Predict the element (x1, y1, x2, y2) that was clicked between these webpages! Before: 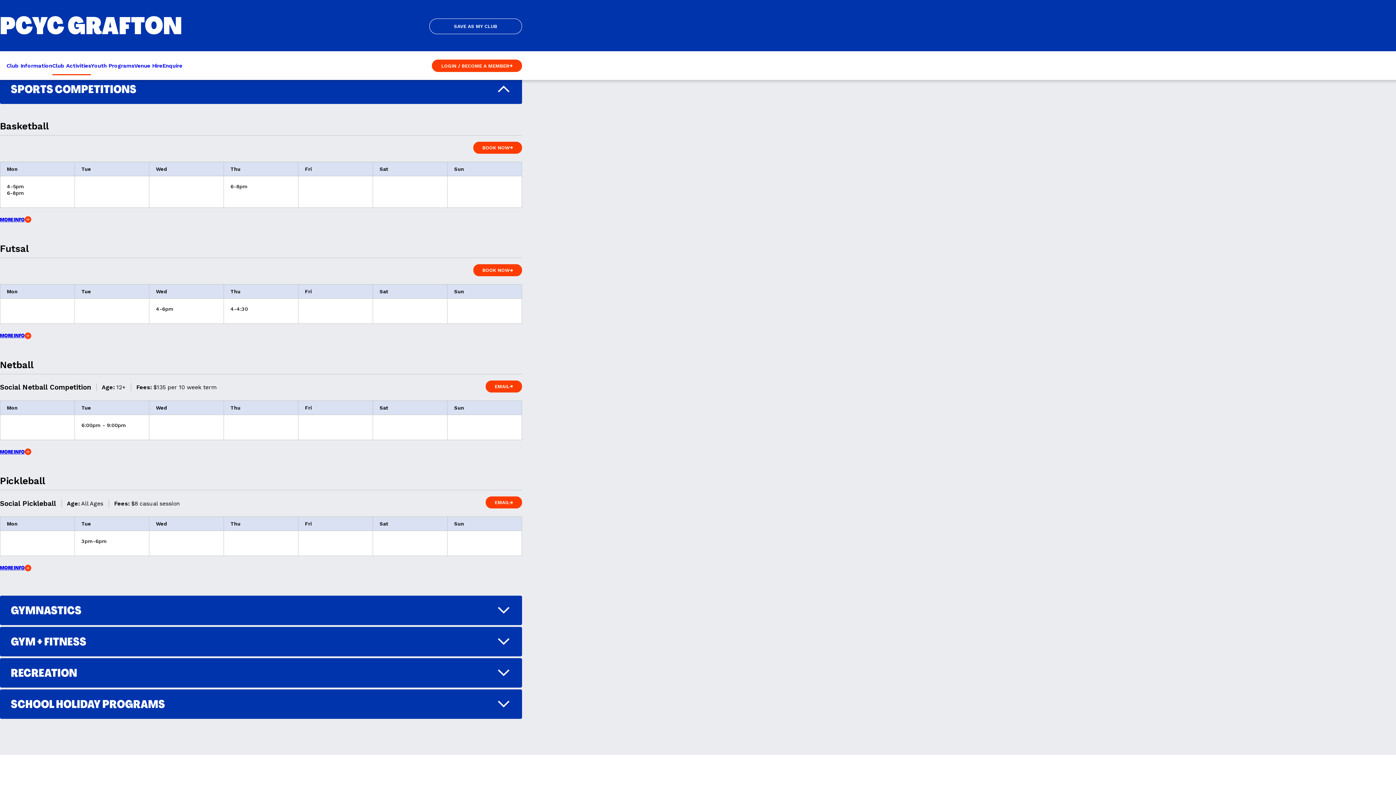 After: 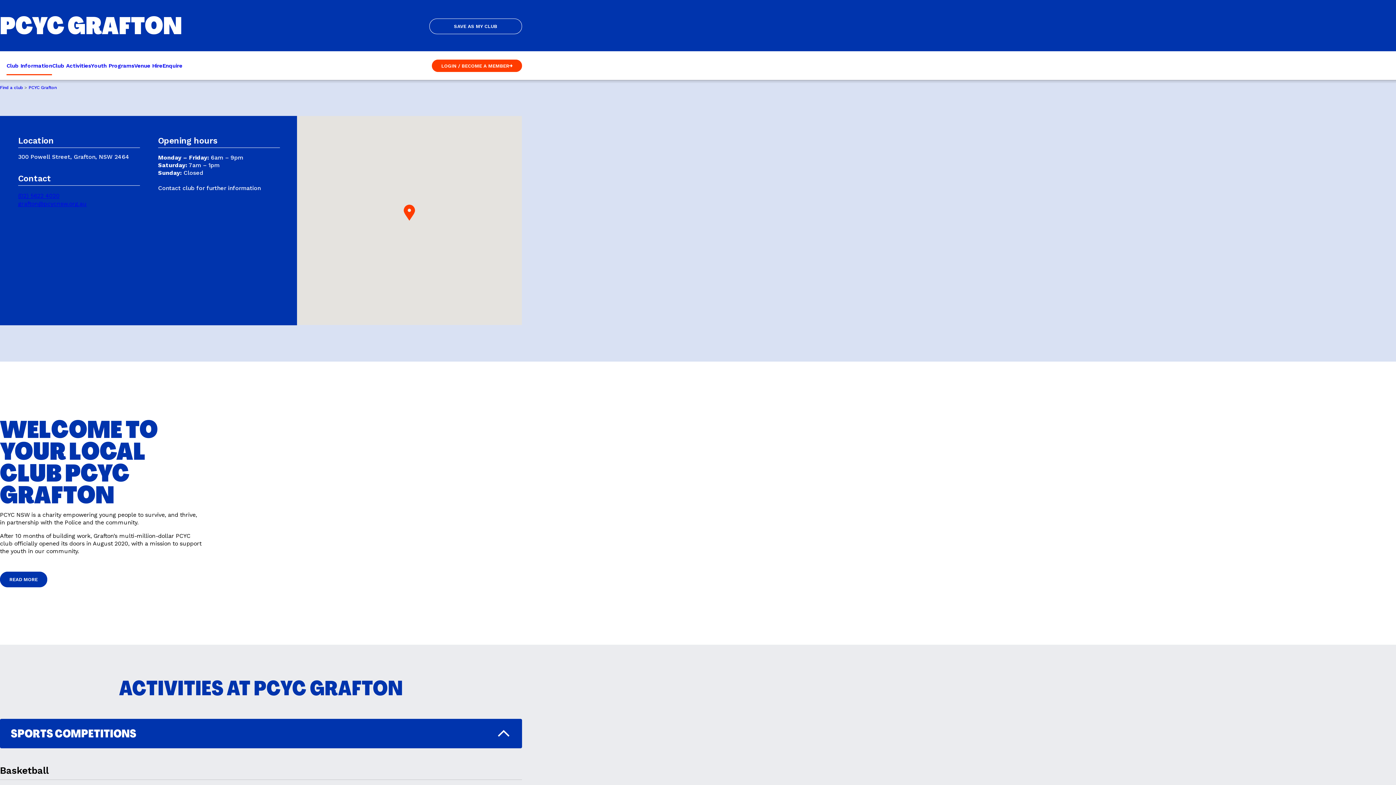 Action: bbox: (6, 51, 52, 80) label: Club Information